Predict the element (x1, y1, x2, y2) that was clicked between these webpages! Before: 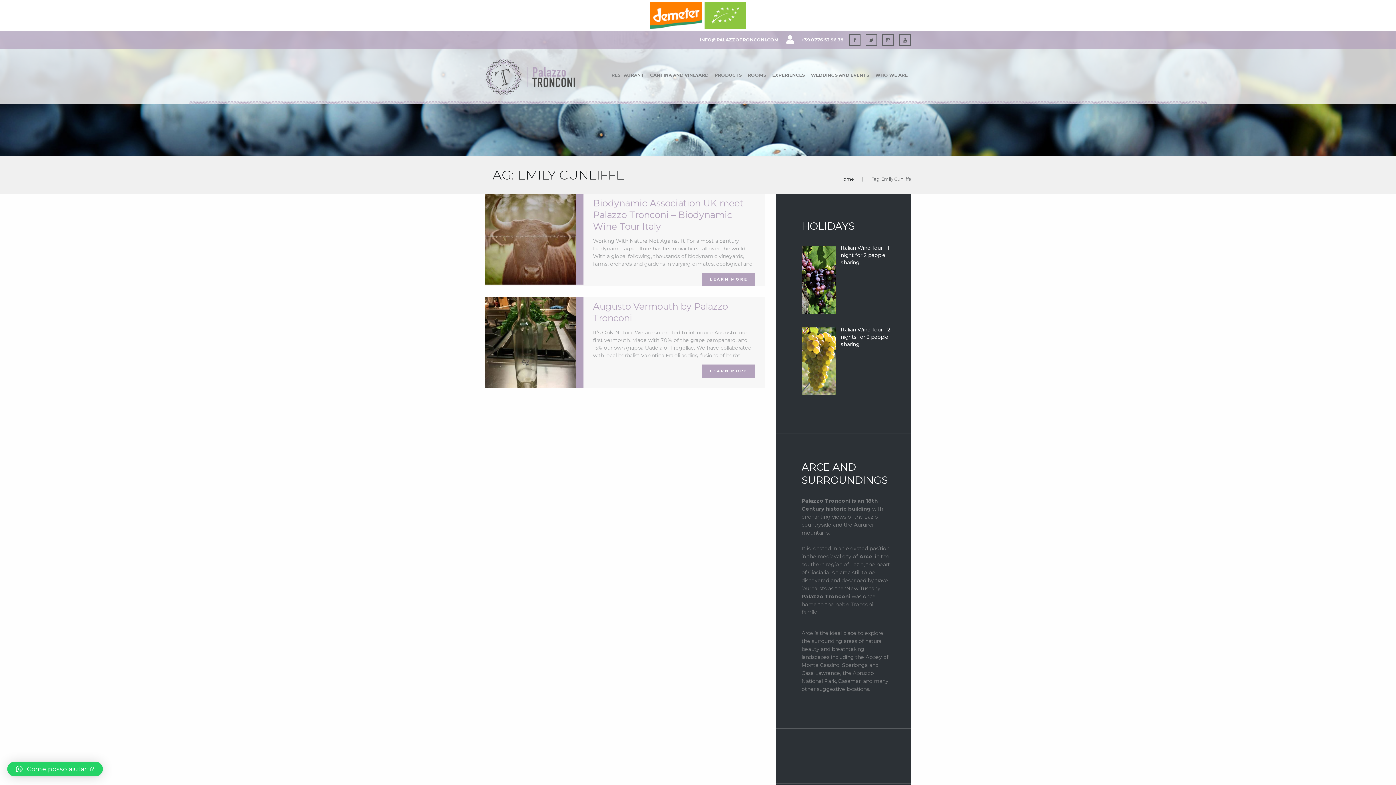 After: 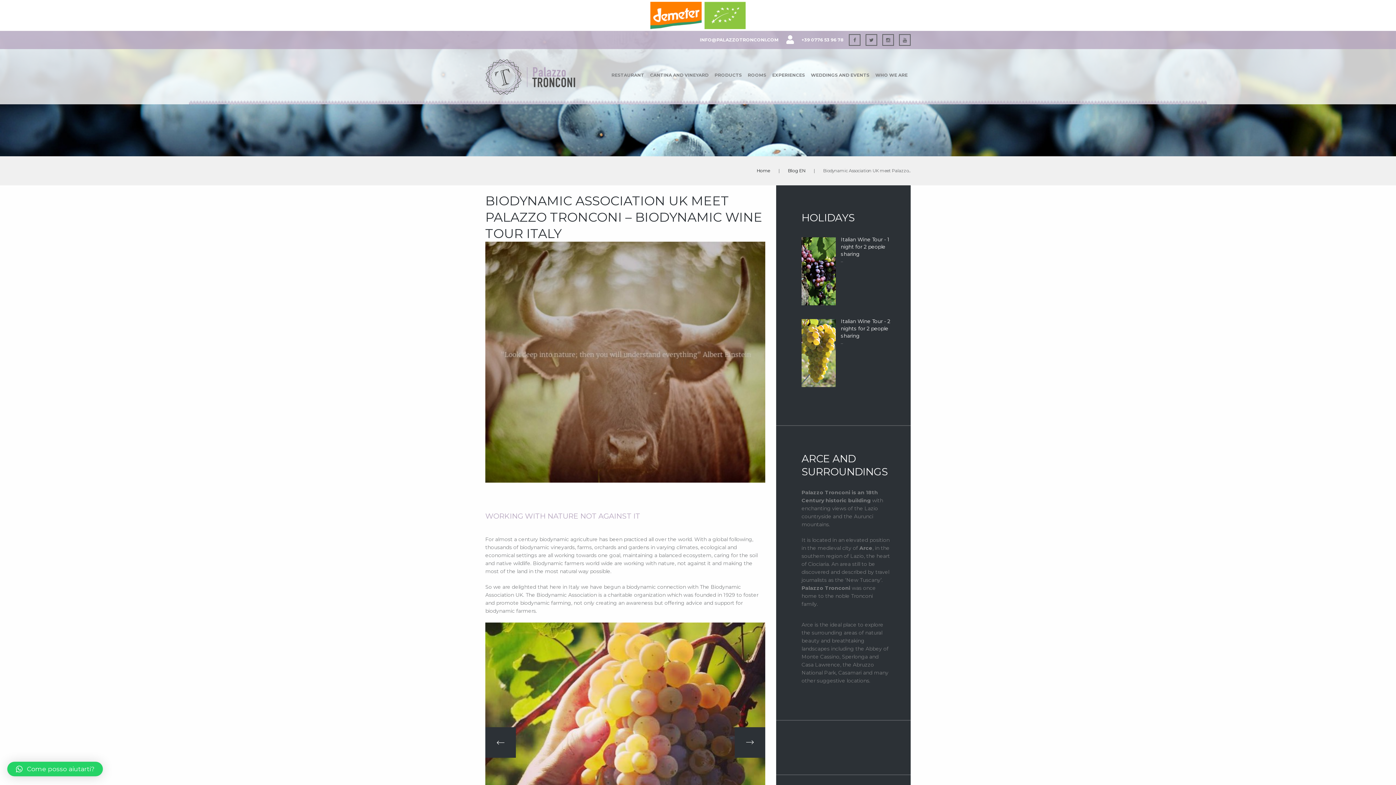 Action: bbox: (702, 273, 755, 286) label: LEARN MORE